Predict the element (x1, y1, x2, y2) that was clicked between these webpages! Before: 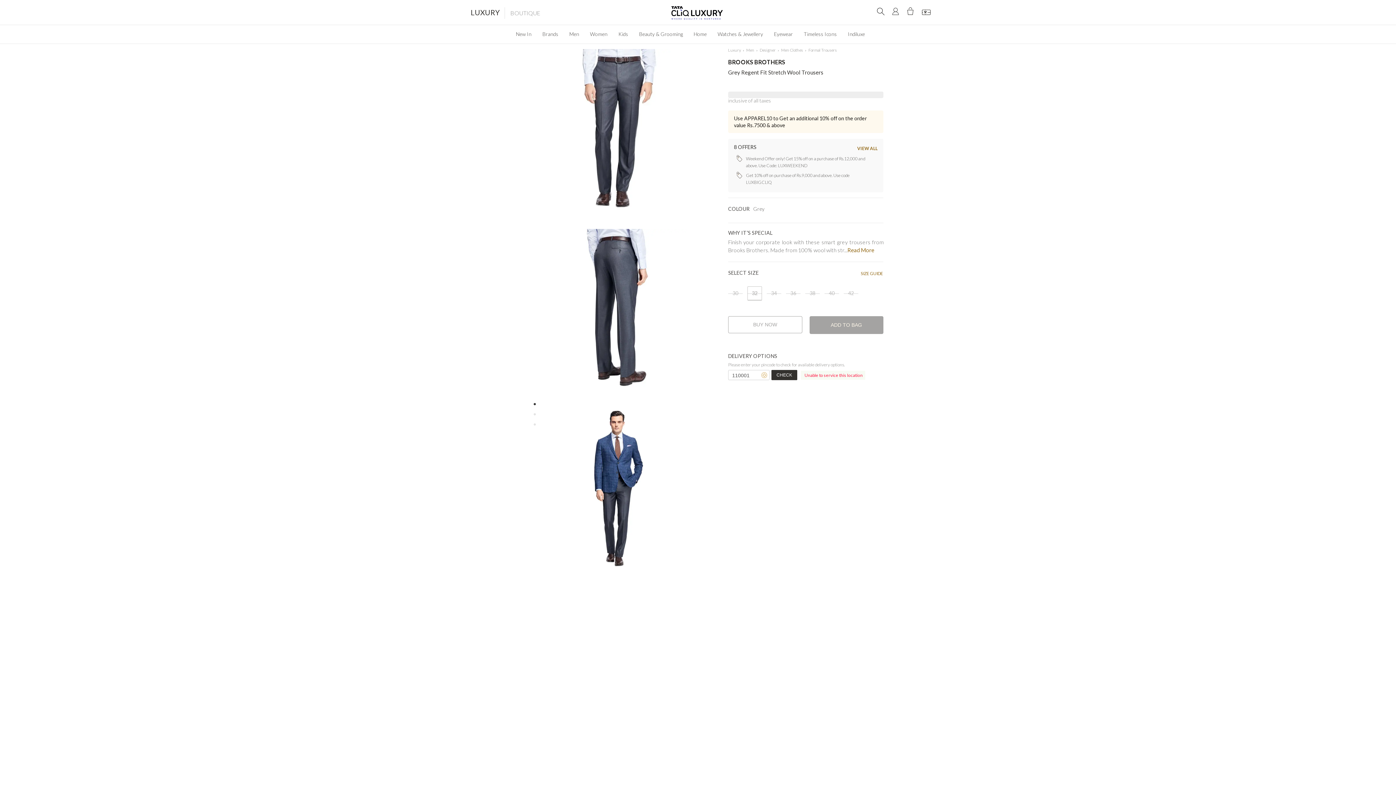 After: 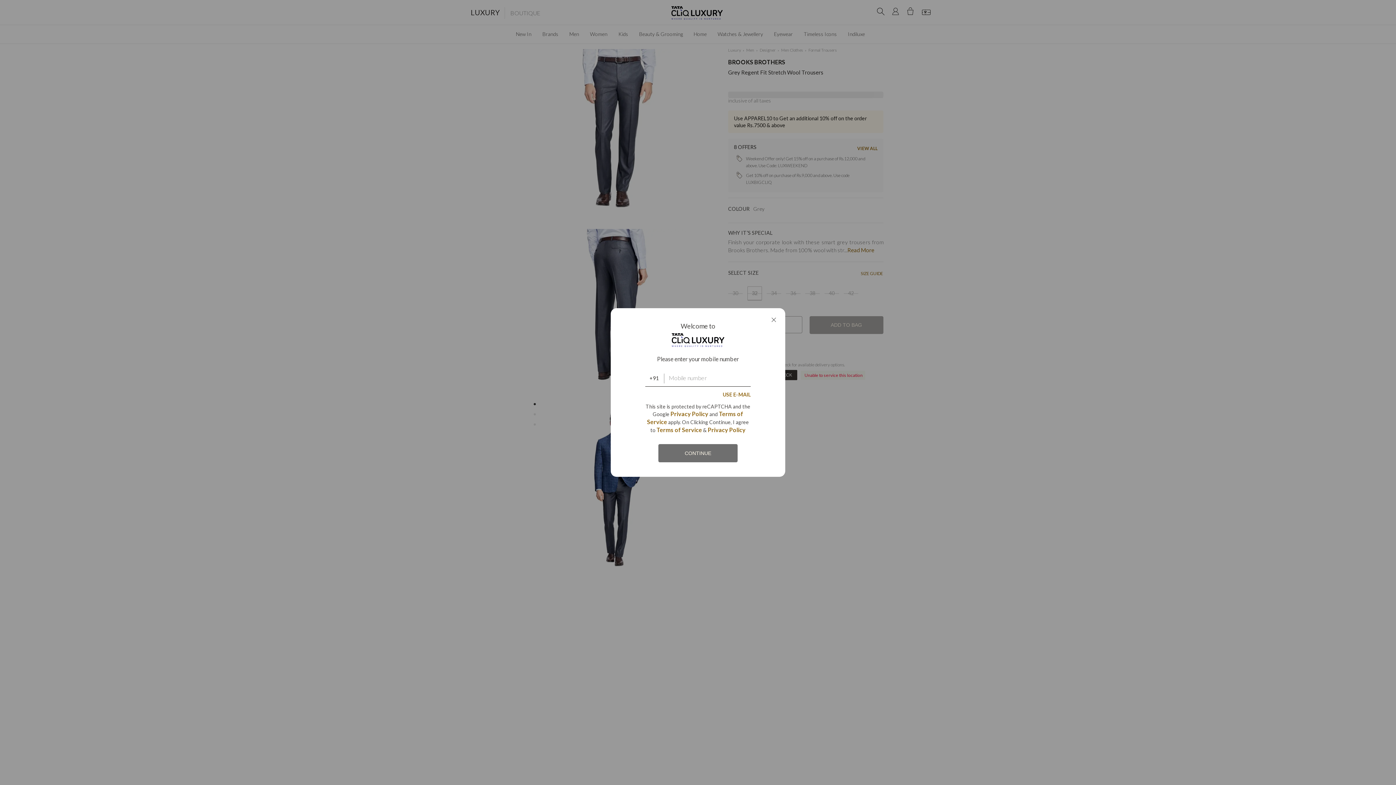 Action: bbox: (892, 7, 900, 15)